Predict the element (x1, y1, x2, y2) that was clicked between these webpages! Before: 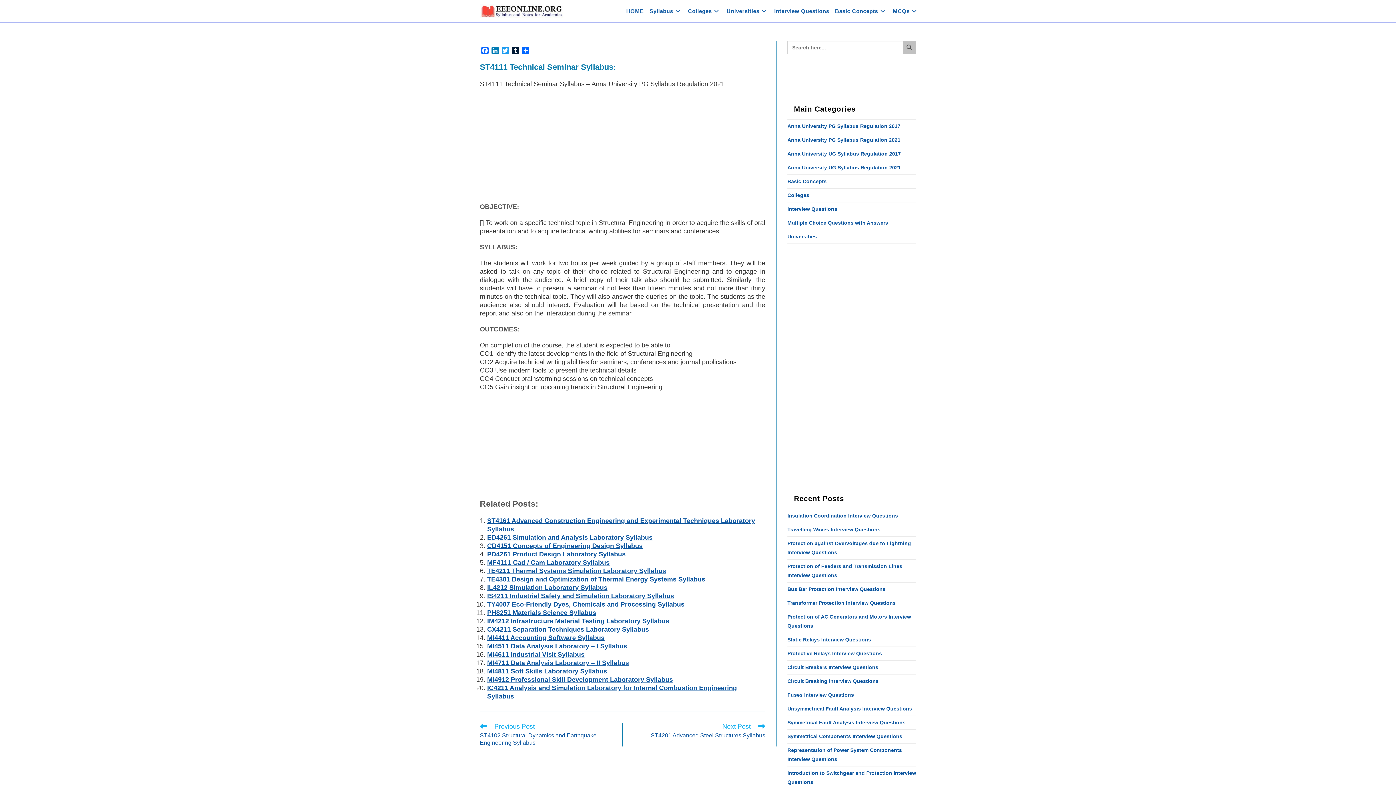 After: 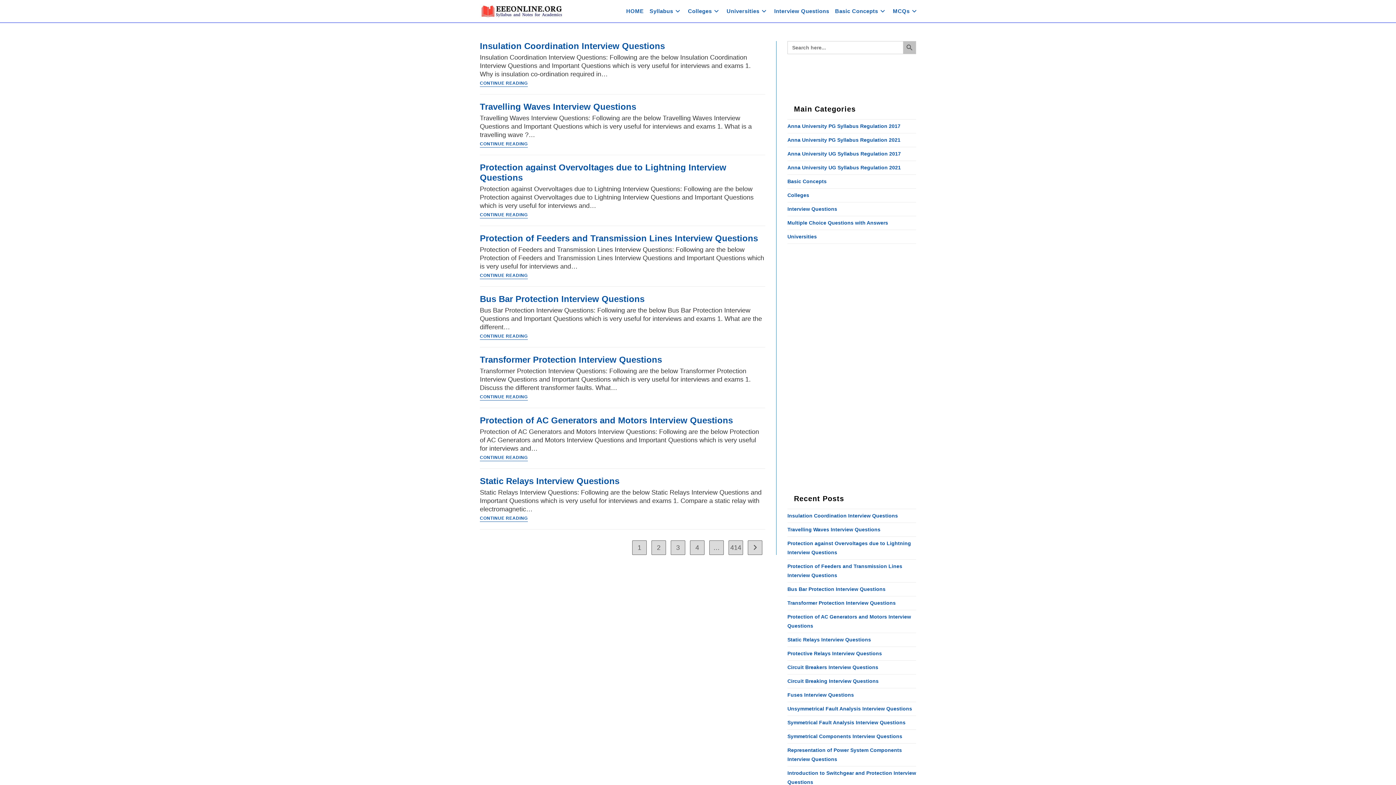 Action: label: SEARCH BUTTON bbox: (903, 41, 916, 54)